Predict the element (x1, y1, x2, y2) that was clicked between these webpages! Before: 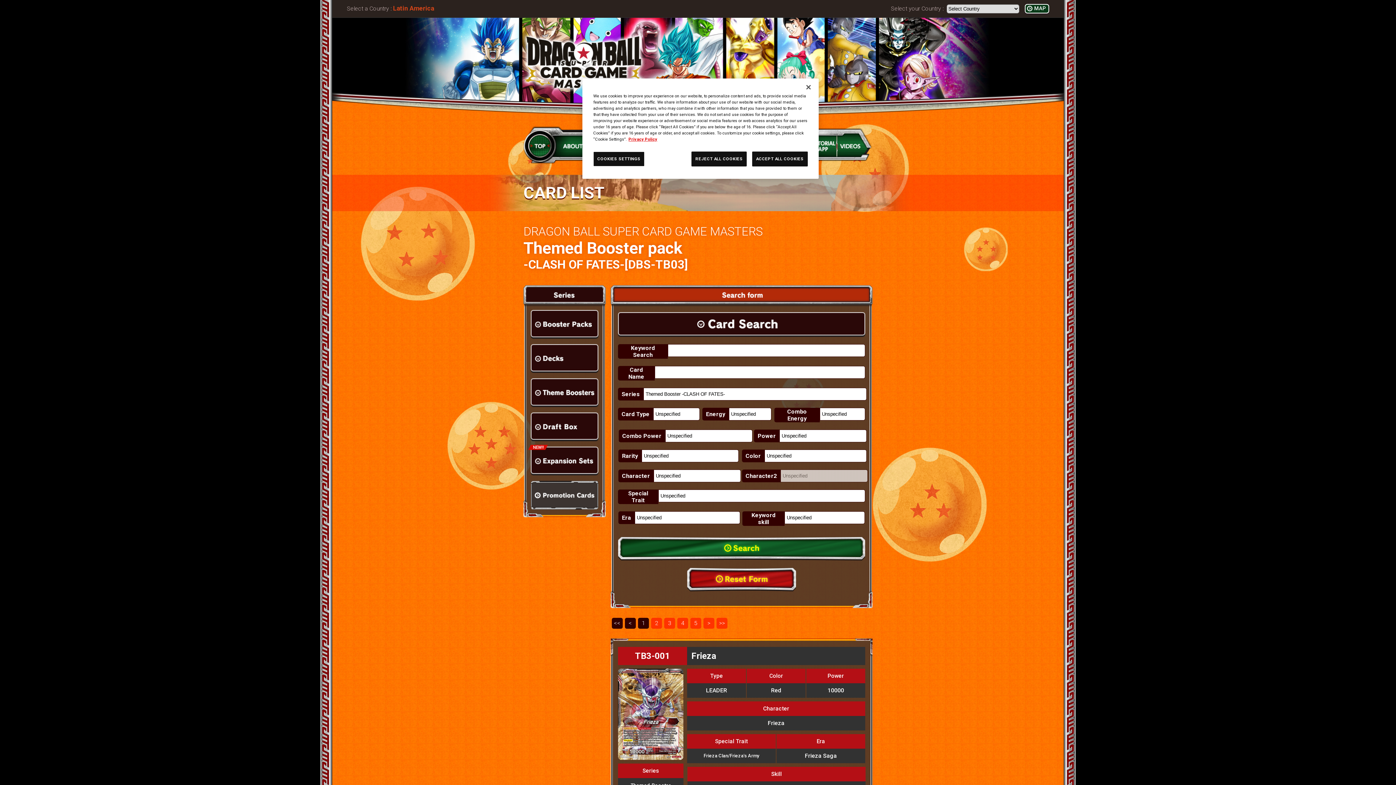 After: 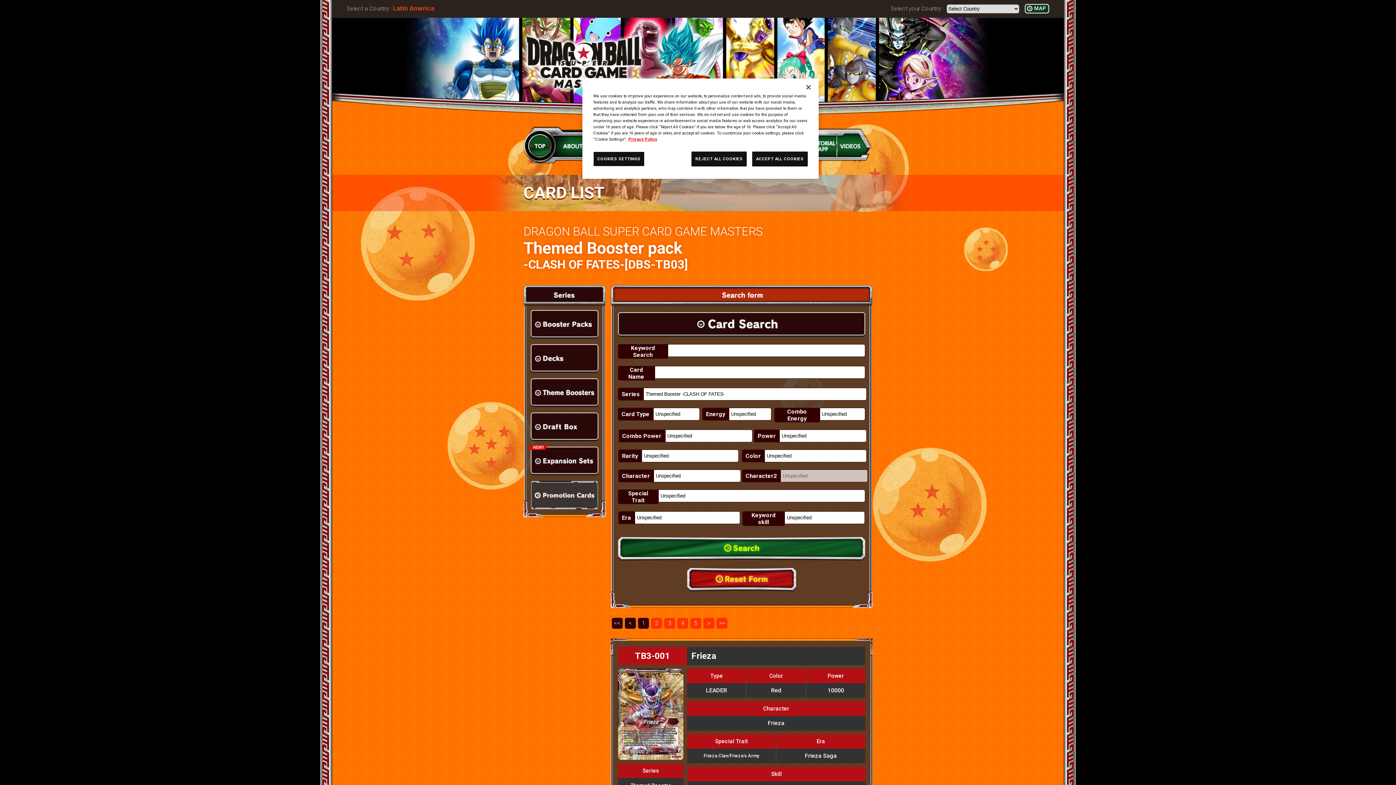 Action: label: 1 bbox: (638, 618, 649, 628)